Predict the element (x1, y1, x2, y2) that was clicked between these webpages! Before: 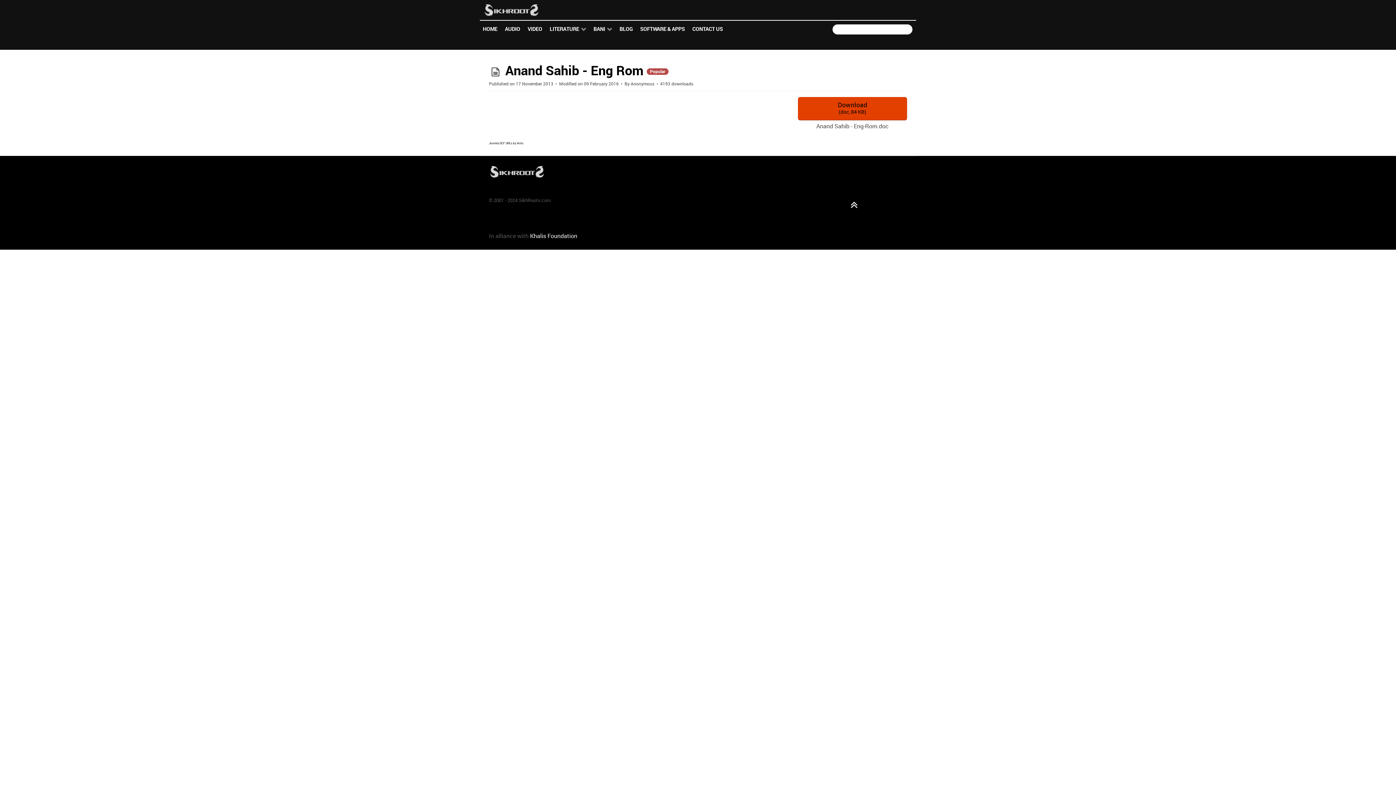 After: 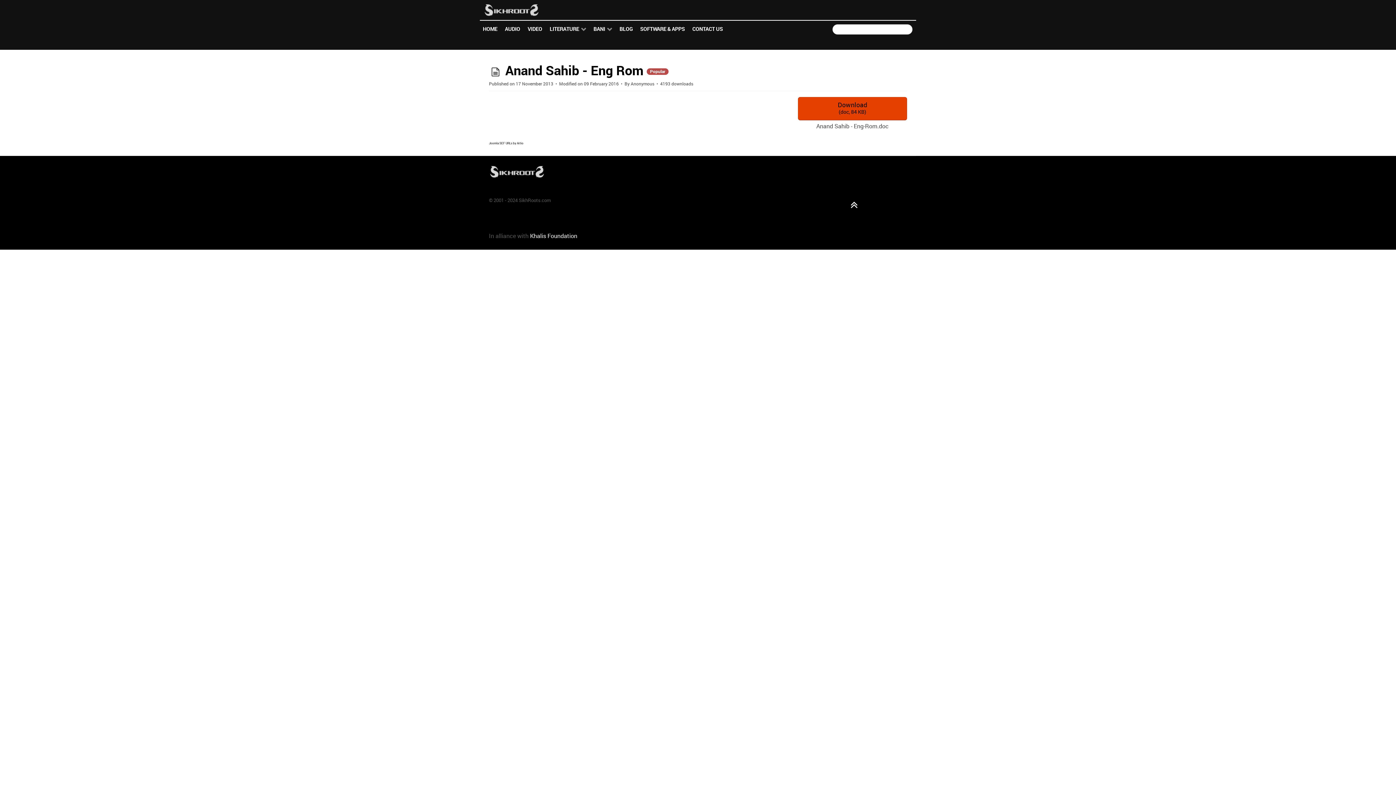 Action: label:  
document
Anand Sahib - Eng Rom bbox: (491, 62, 643, 78)